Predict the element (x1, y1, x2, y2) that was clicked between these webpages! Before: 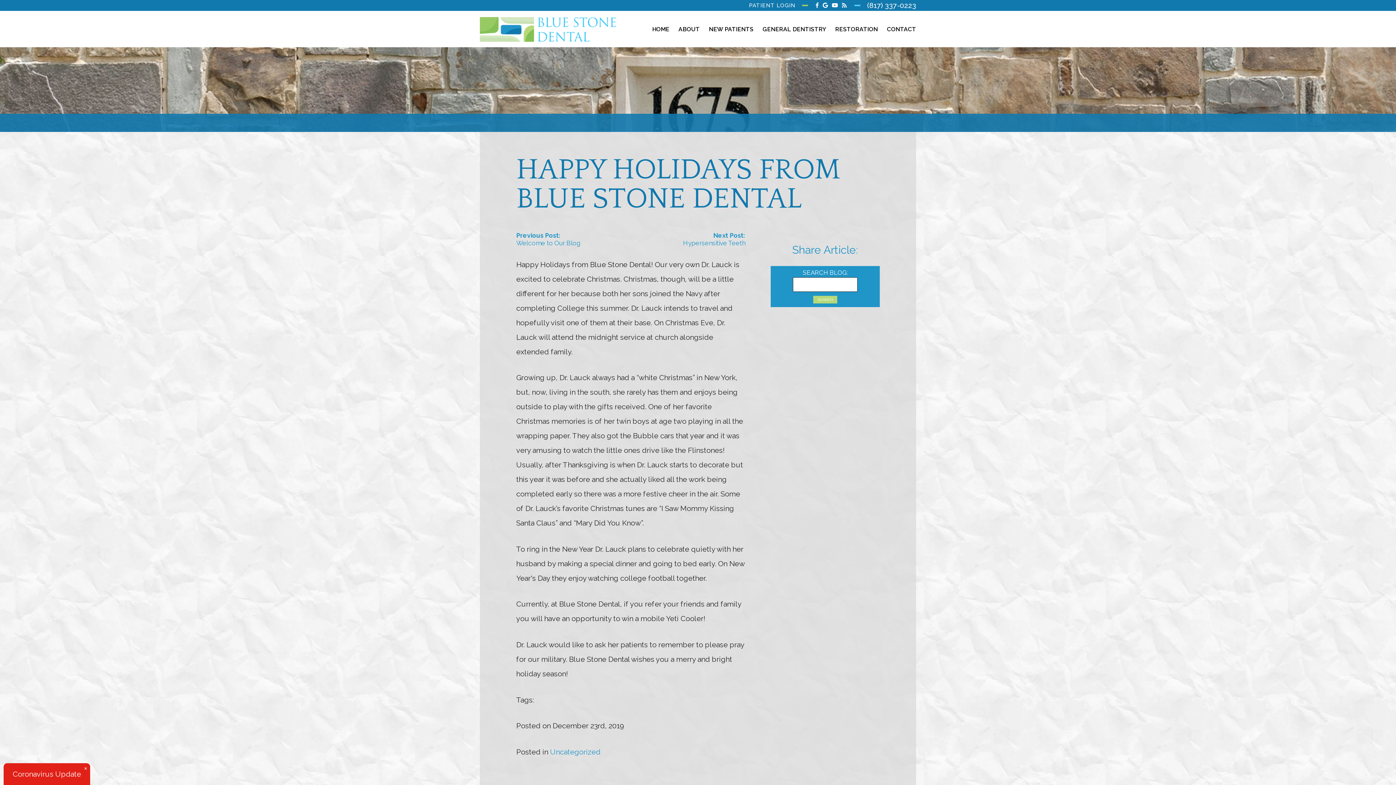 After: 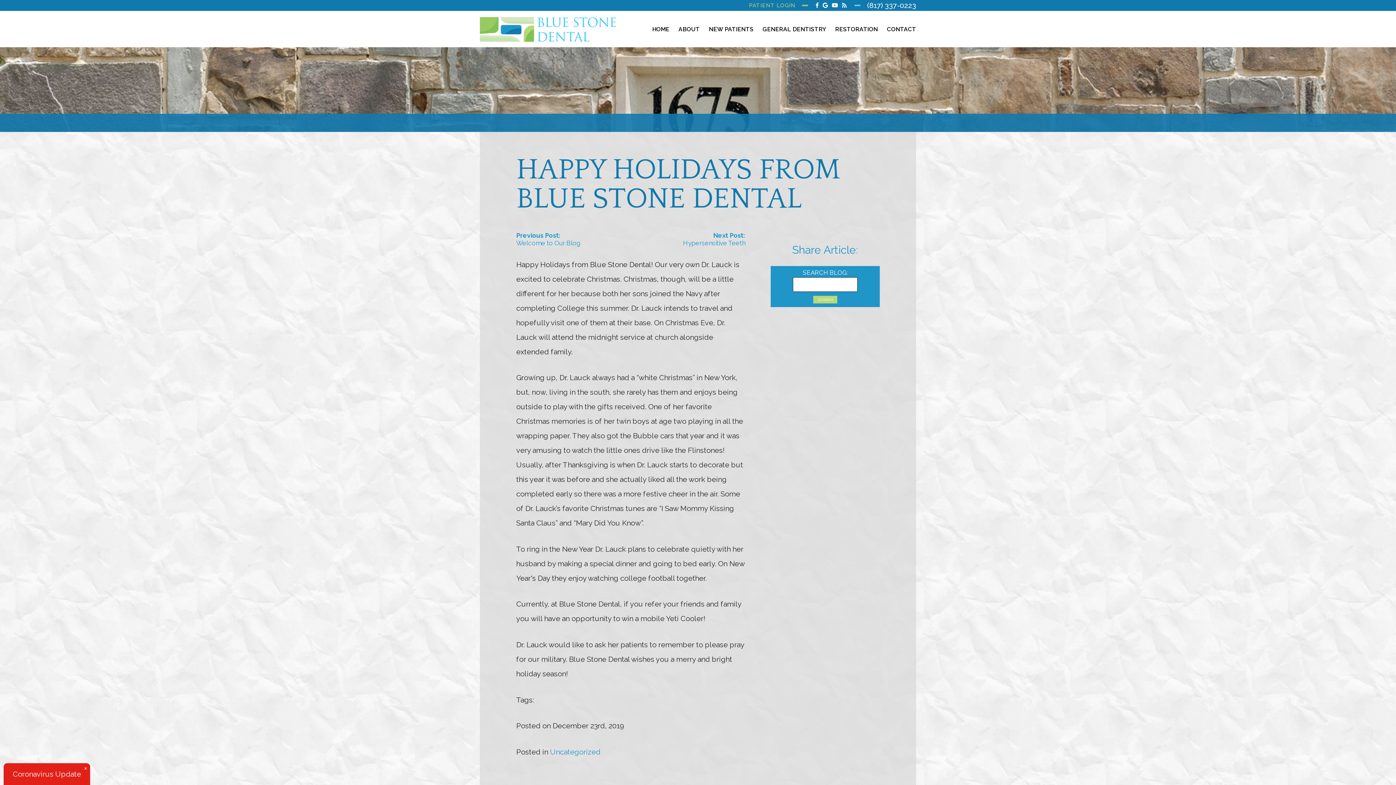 Action: label: PATIENT LOGIN bbox: (749, 0, 795, 10)